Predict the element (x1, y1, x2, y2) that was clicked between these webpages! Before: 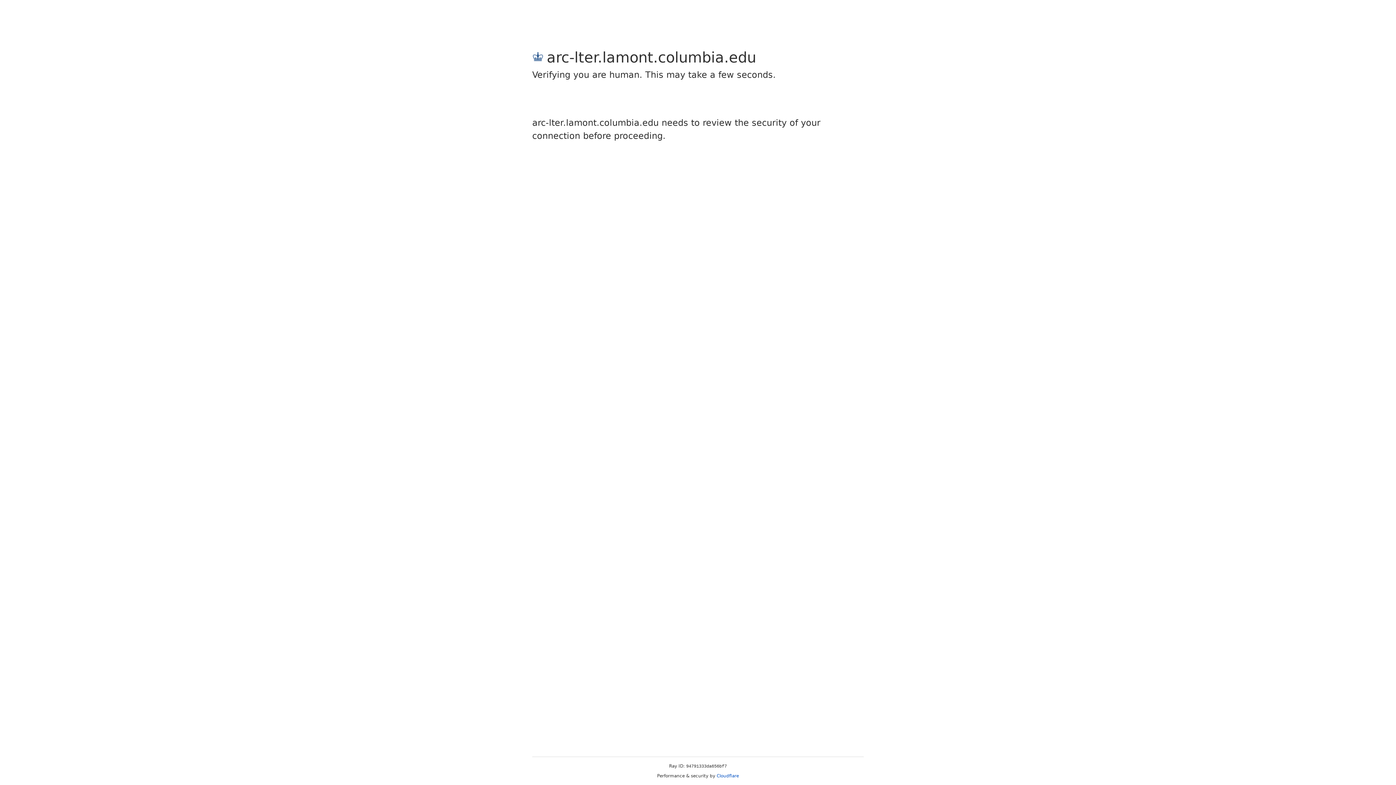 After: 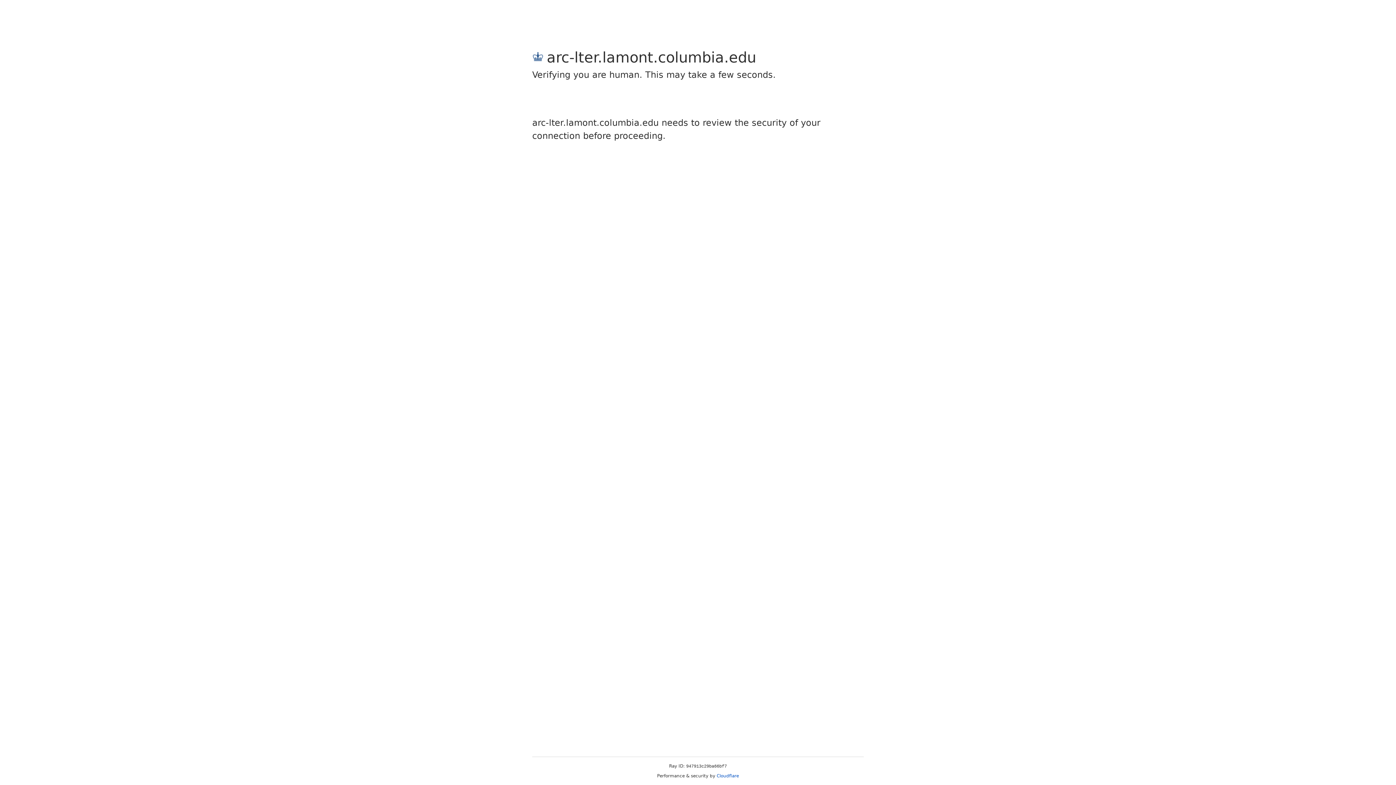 Action: bbox: (716, 773, 739, 778) label: Cloudflare